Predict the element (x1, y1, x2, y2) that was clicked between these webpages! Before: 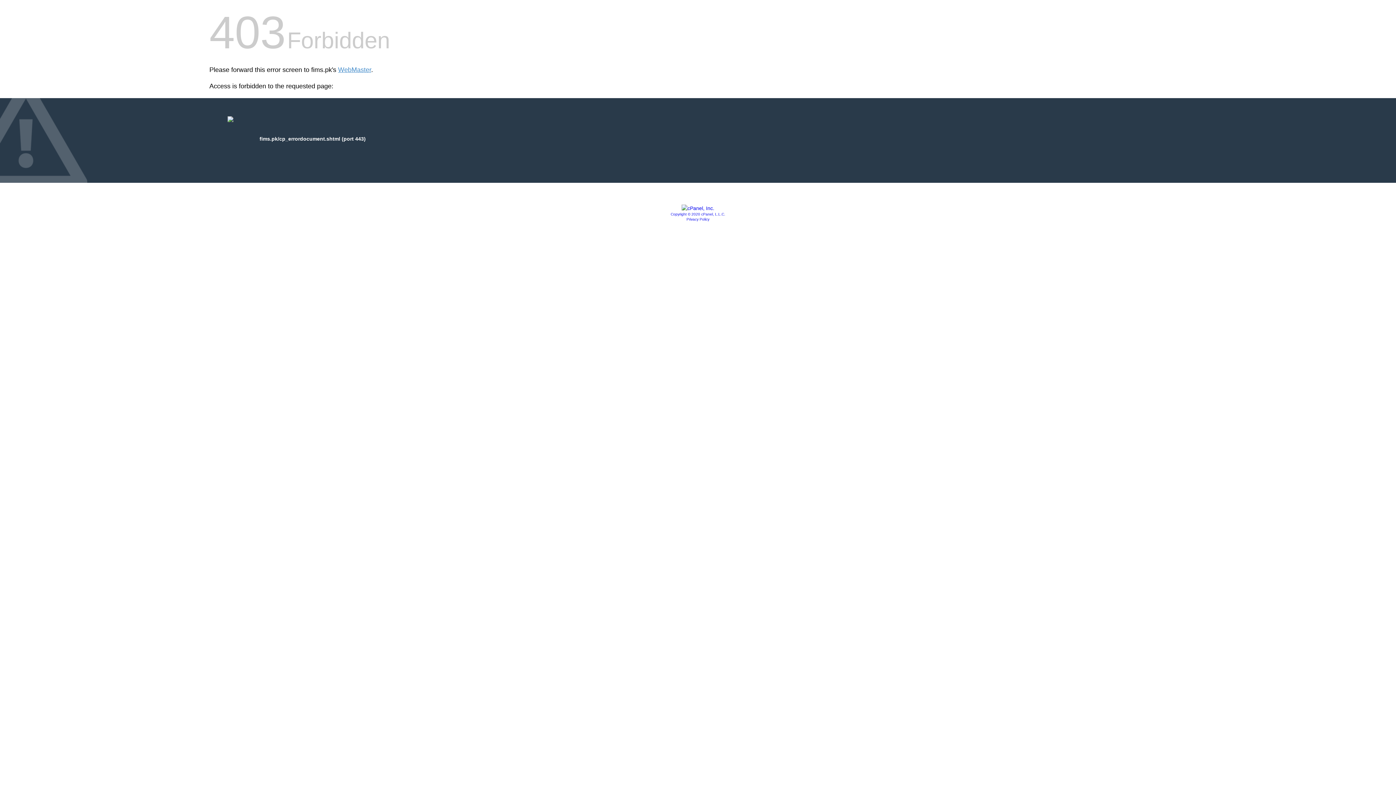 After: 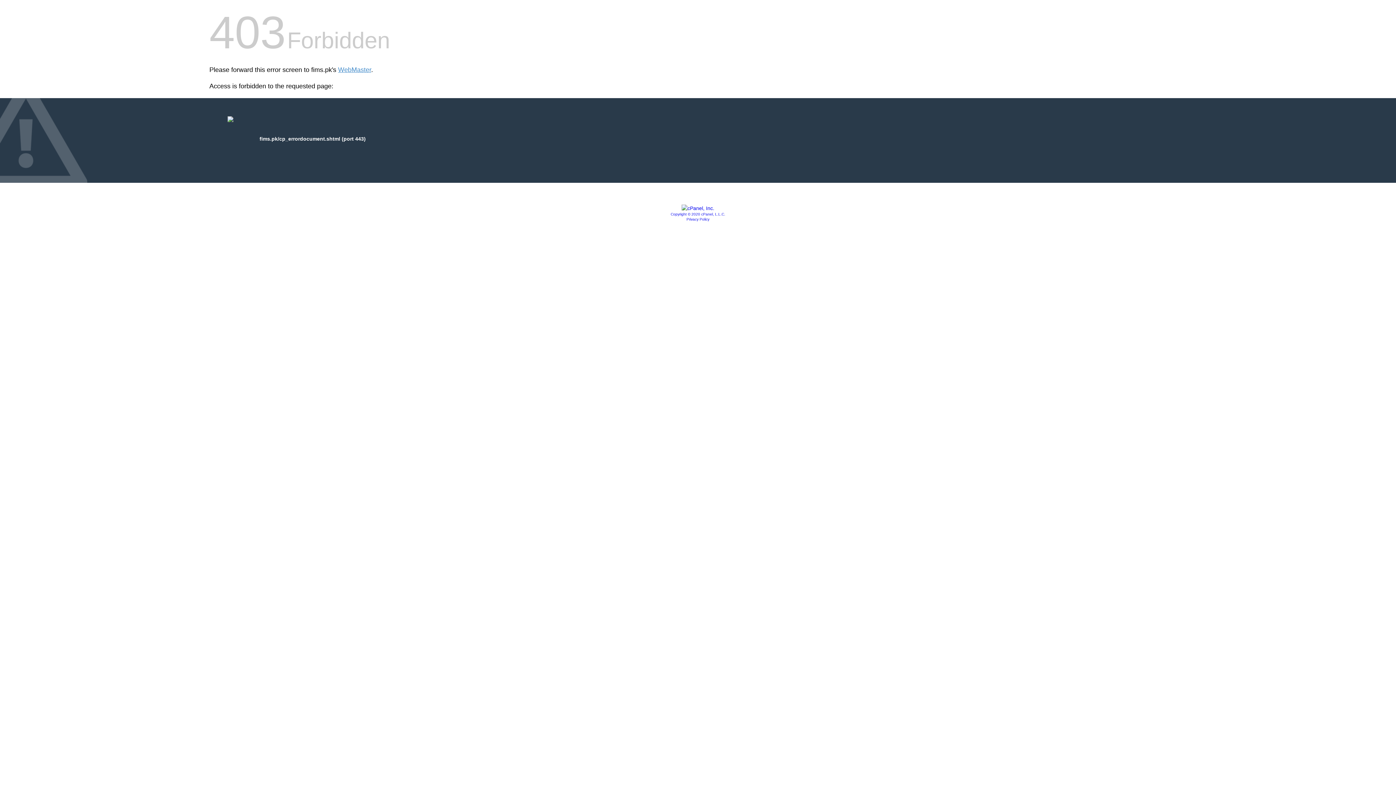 Action: bbox: (670, 212, 725, 216) label: Copyright © 2020 cPanel, L.L.C.